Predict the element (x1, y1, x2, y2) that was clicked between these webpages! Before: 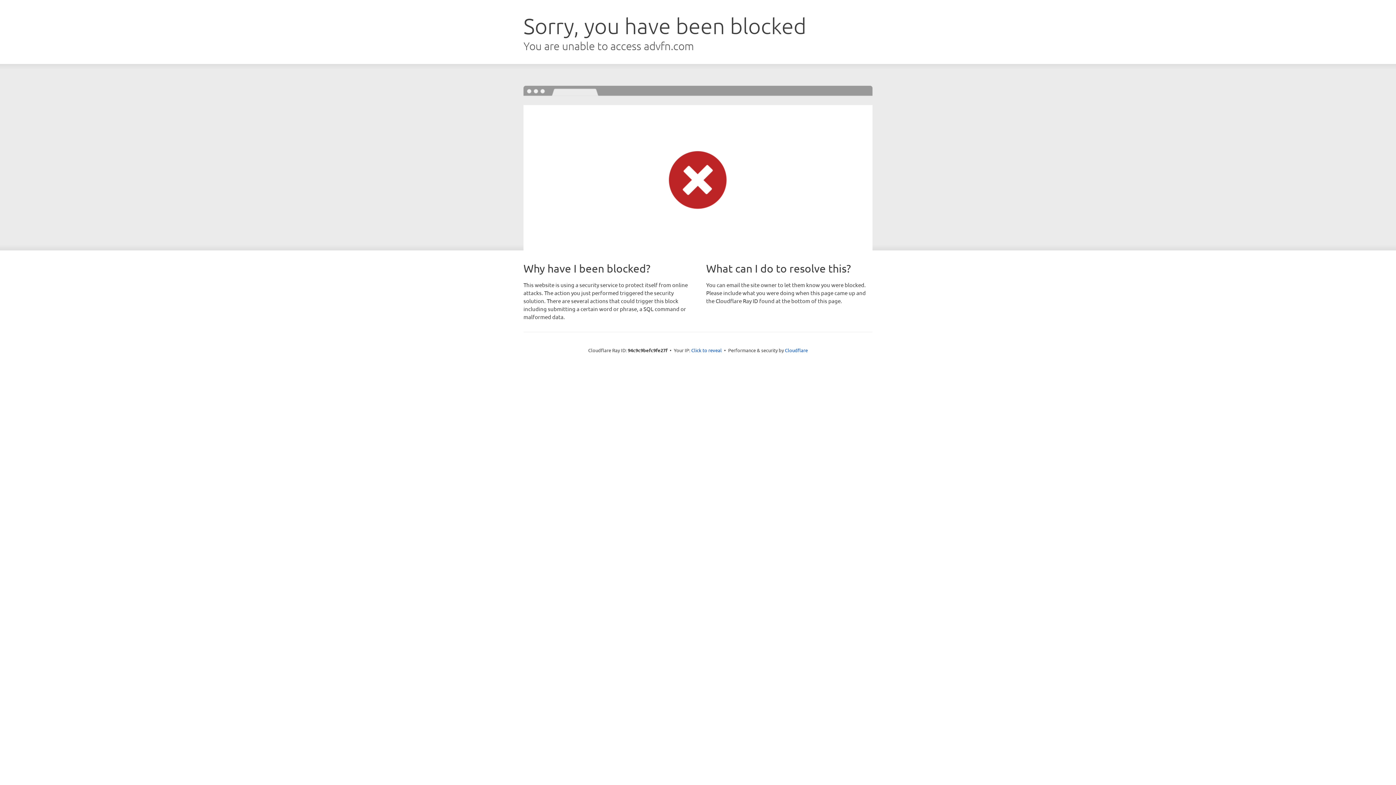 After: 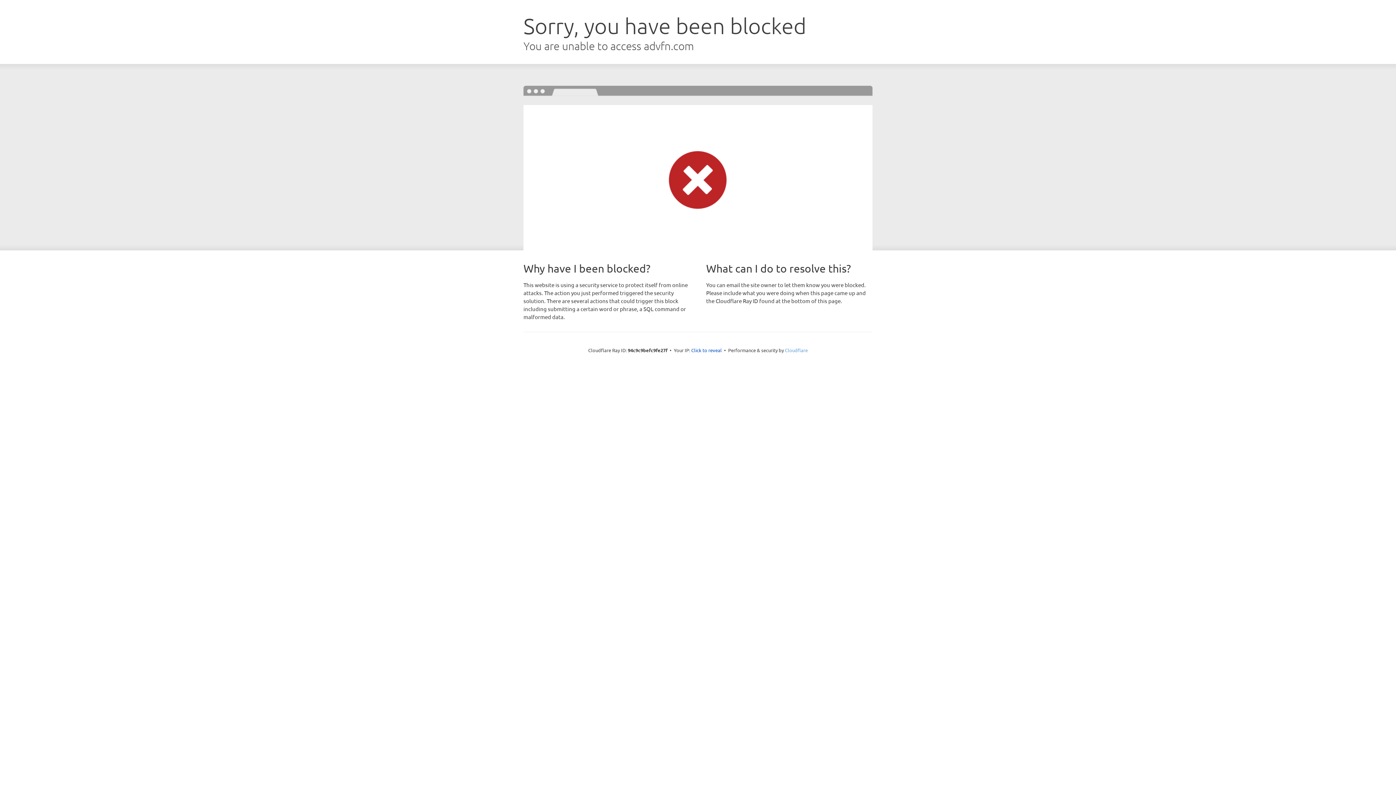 Action: label: Cloudflare bbox: (785, 347, 808, 353)